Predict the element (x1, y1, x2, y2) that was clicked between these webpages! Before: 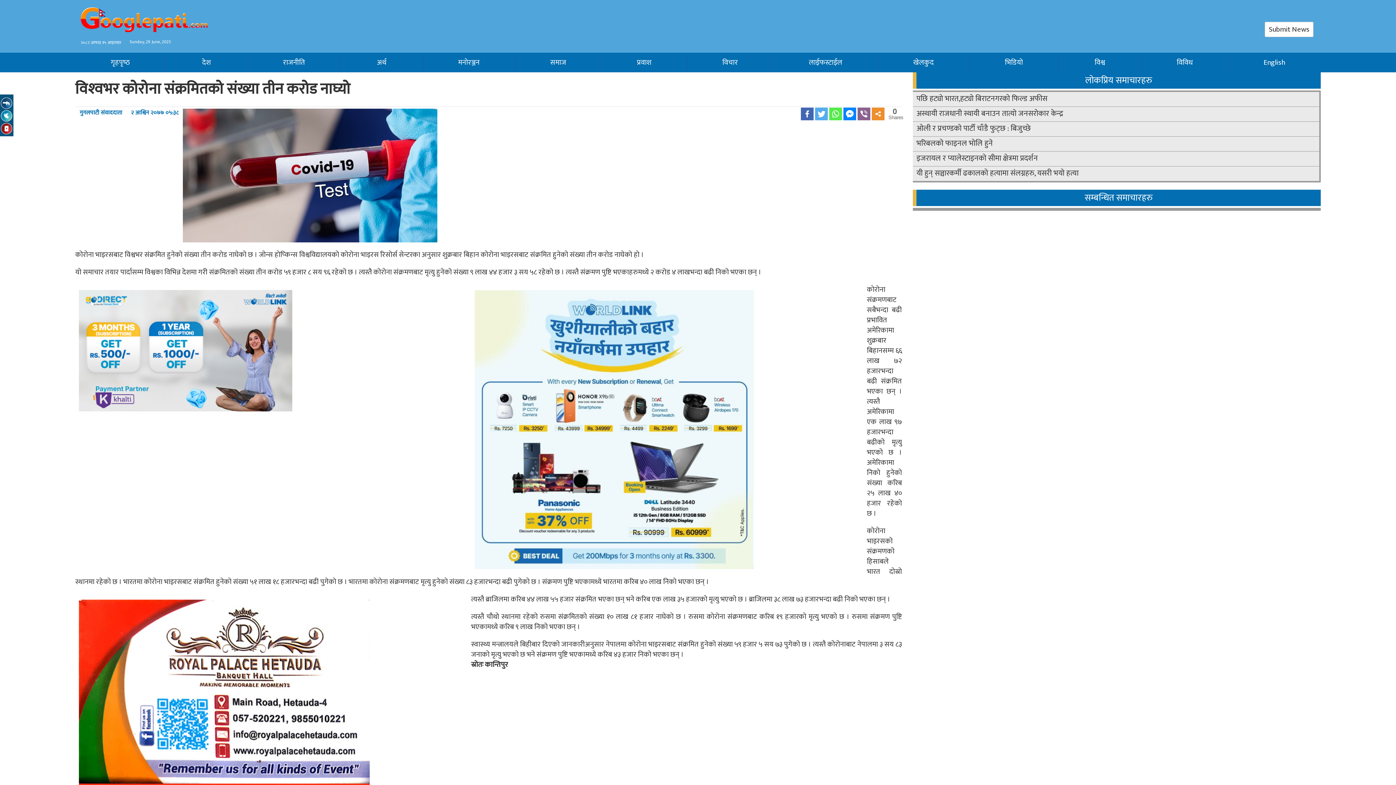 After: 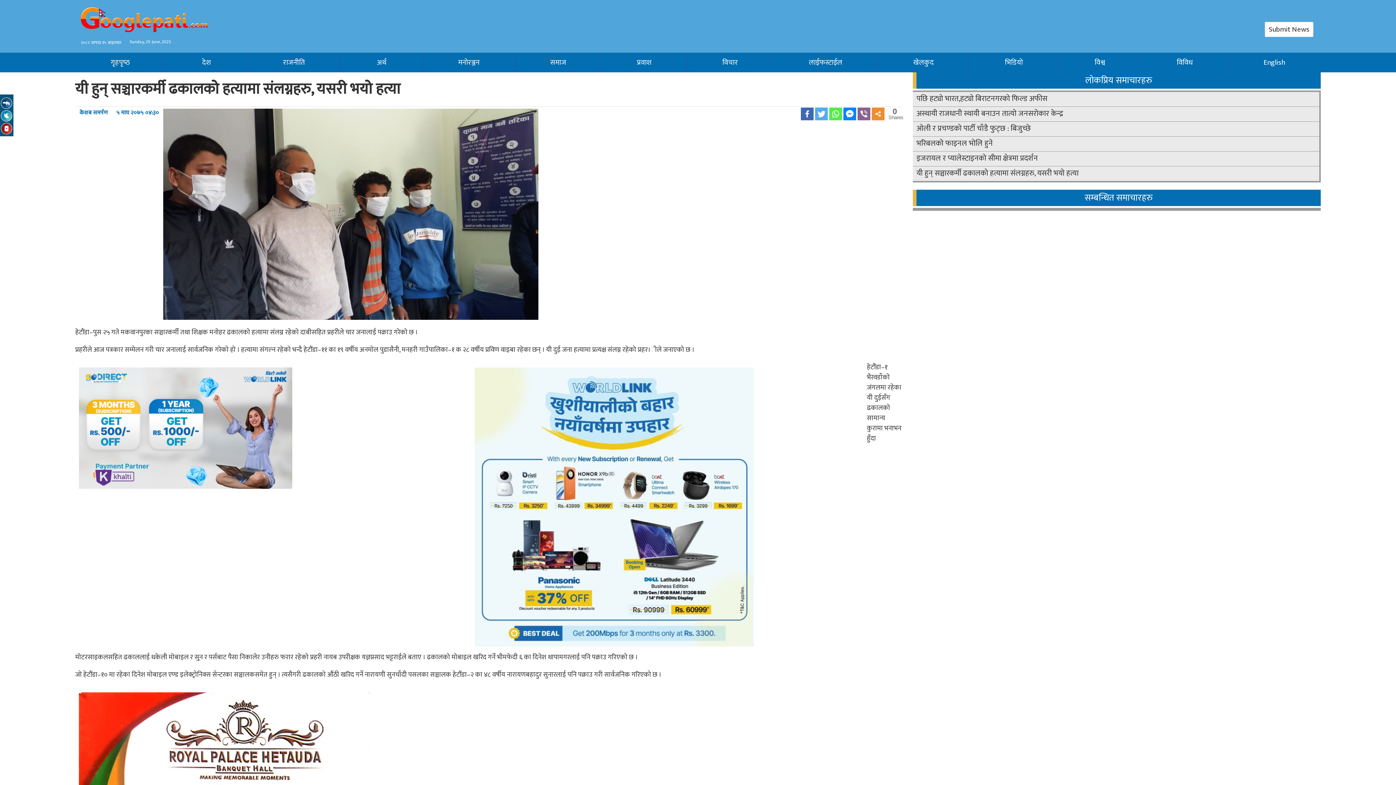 Action: bbox: (916, 166, 1078, 179) label: यी हुन् सञ्चारकर्मी ढकालको हत्यामा संलग्नहरु, यसरी भयो हत्या